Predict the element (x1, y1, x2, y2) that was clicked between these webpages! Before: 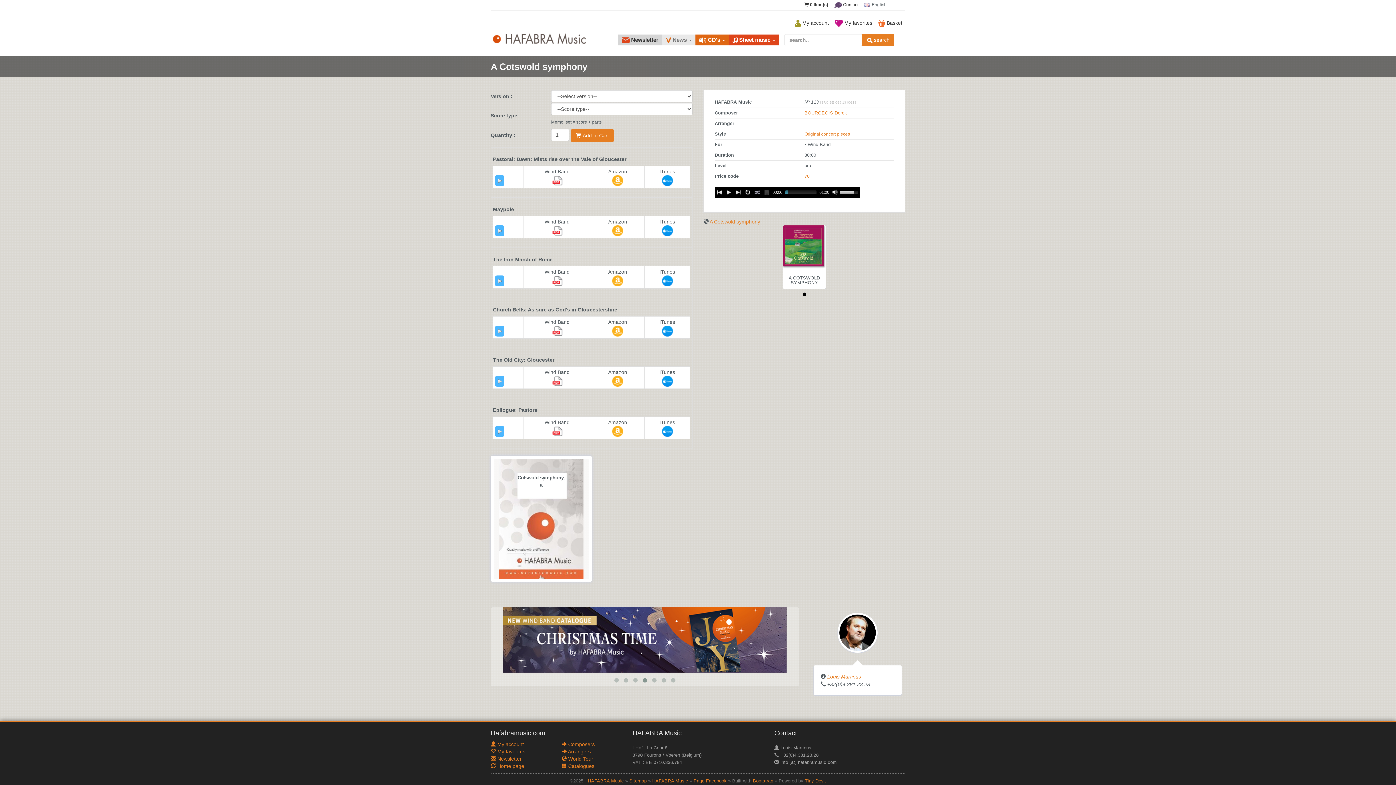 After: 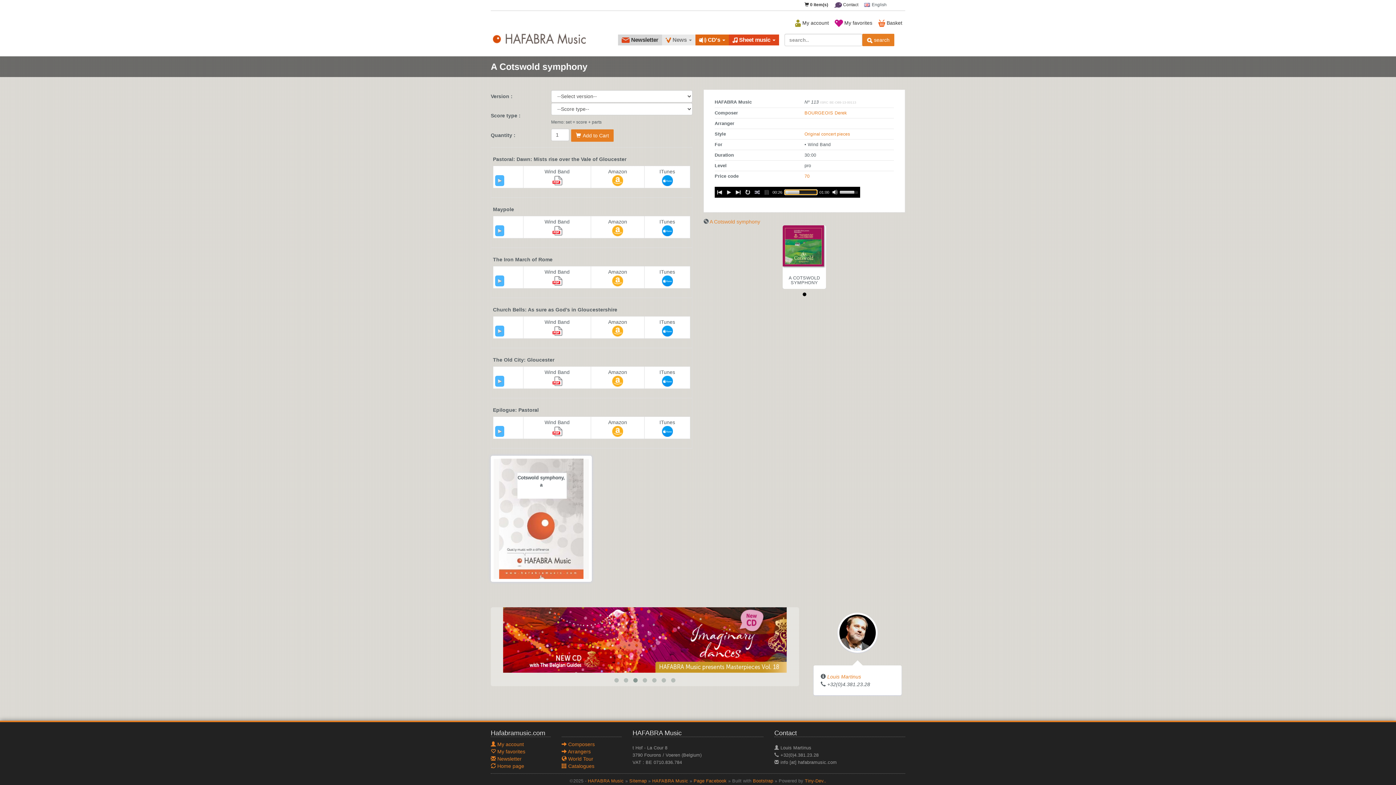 Action: label: Time Slider bbox: (785, 190, 816, 194)